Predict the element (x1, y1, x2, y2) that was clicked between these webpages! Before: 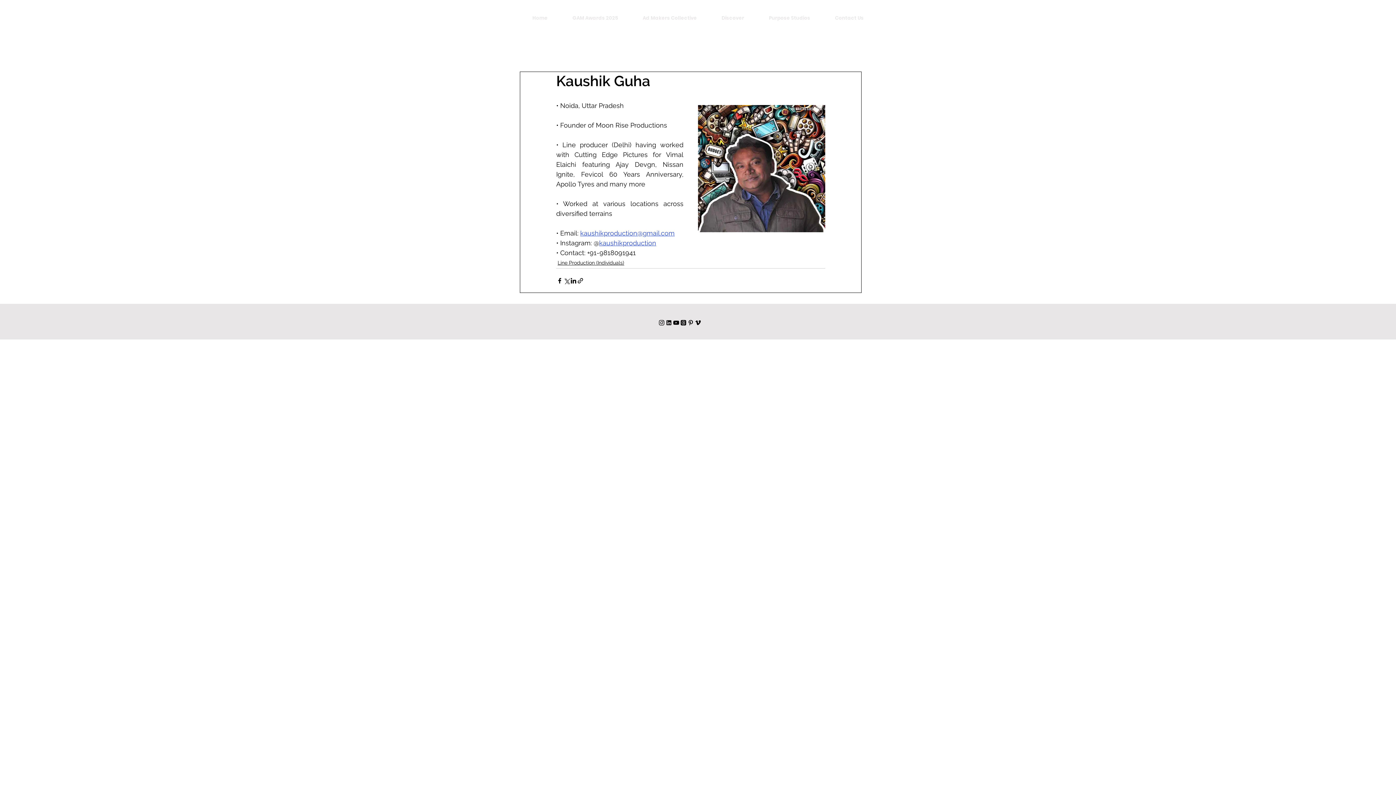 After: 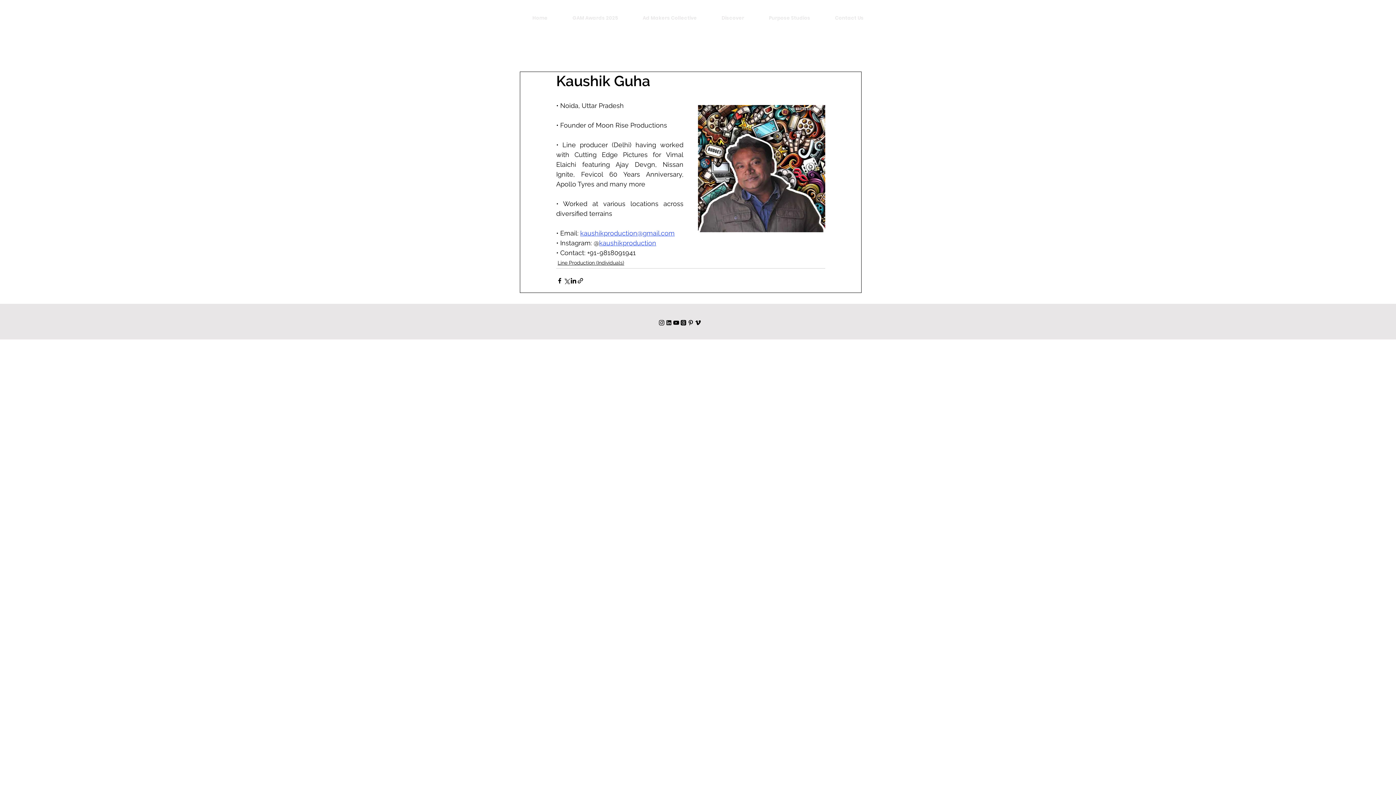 Action: label: Black Vimeo Icon bbox: (694, 319, 701, 326)